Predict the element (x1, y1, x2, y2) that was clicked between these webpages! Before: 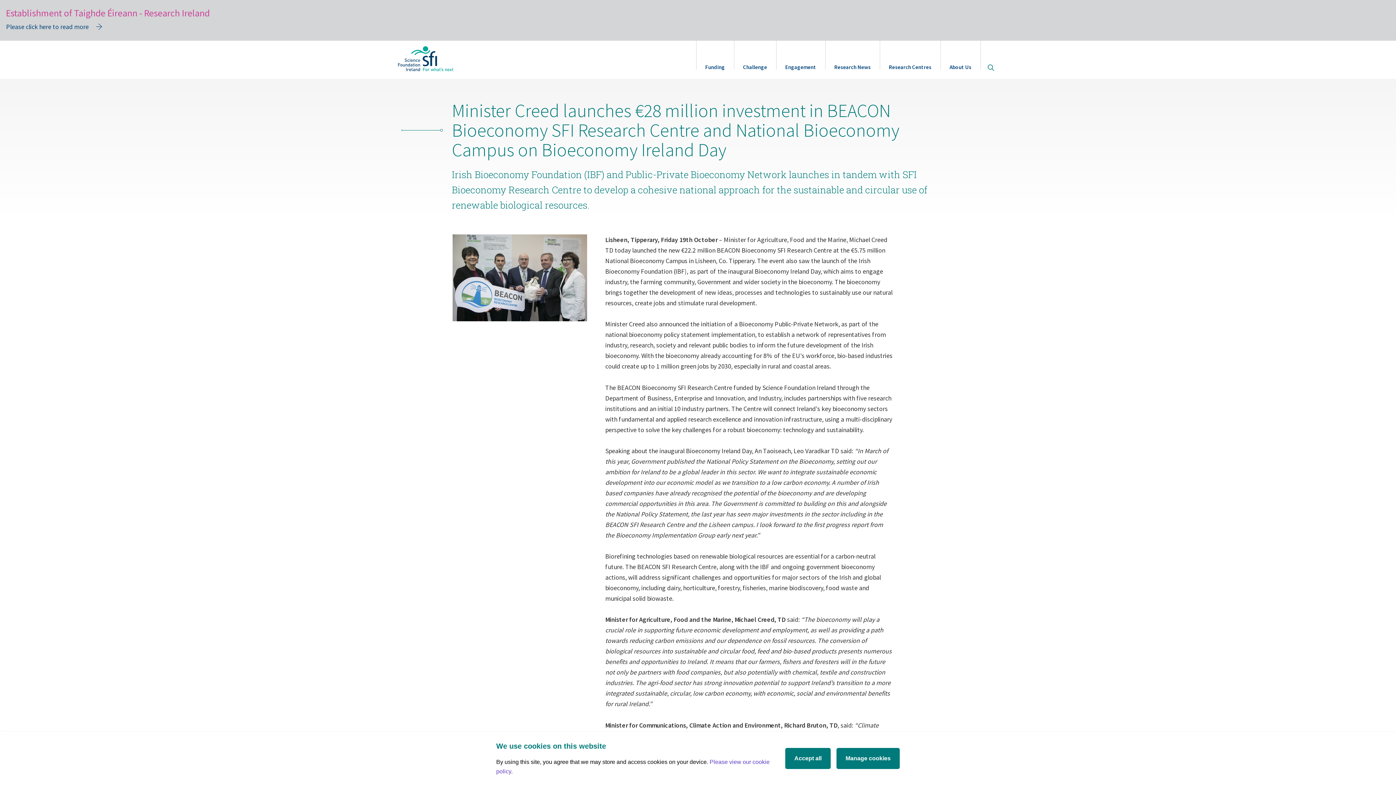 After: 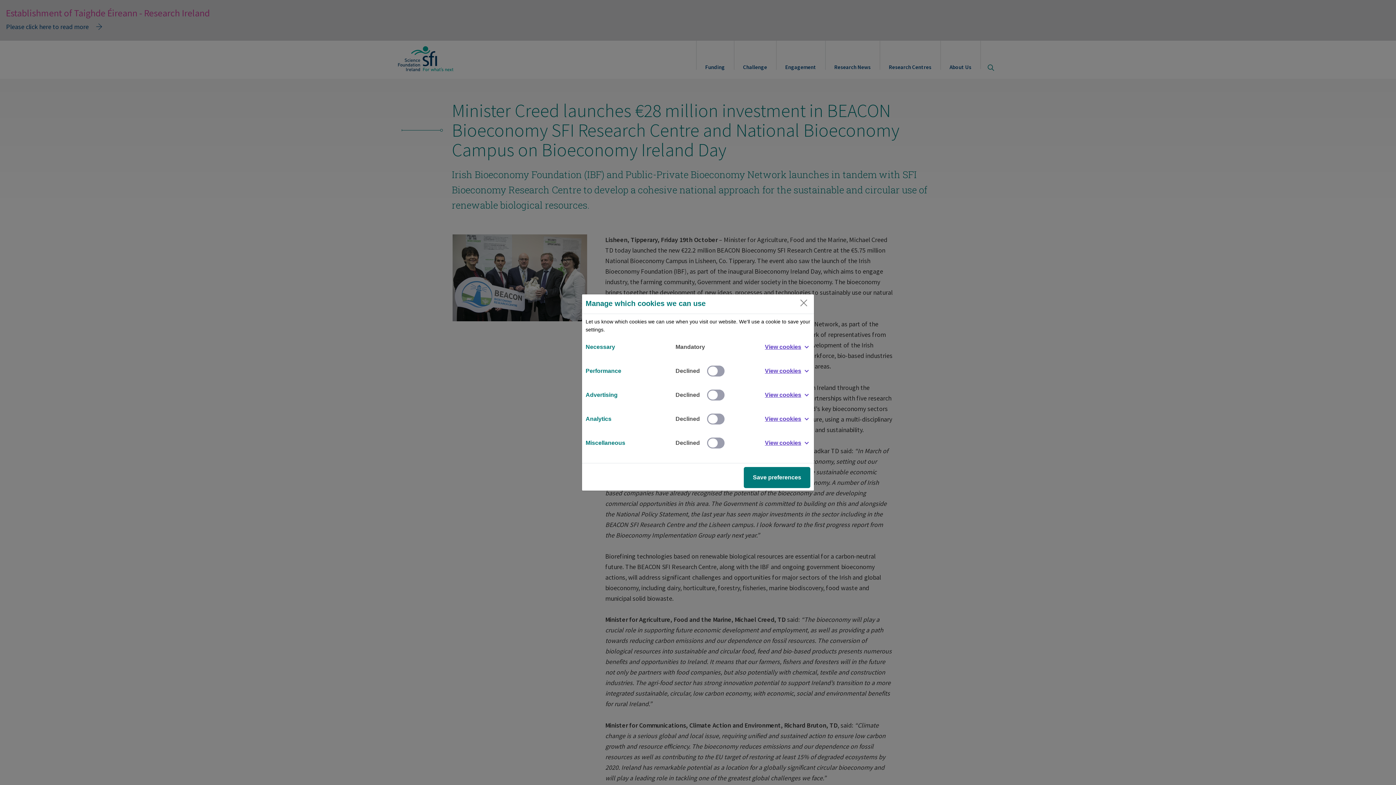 Action: label: Manage cookies bbox: (836, 748, 900, 769)